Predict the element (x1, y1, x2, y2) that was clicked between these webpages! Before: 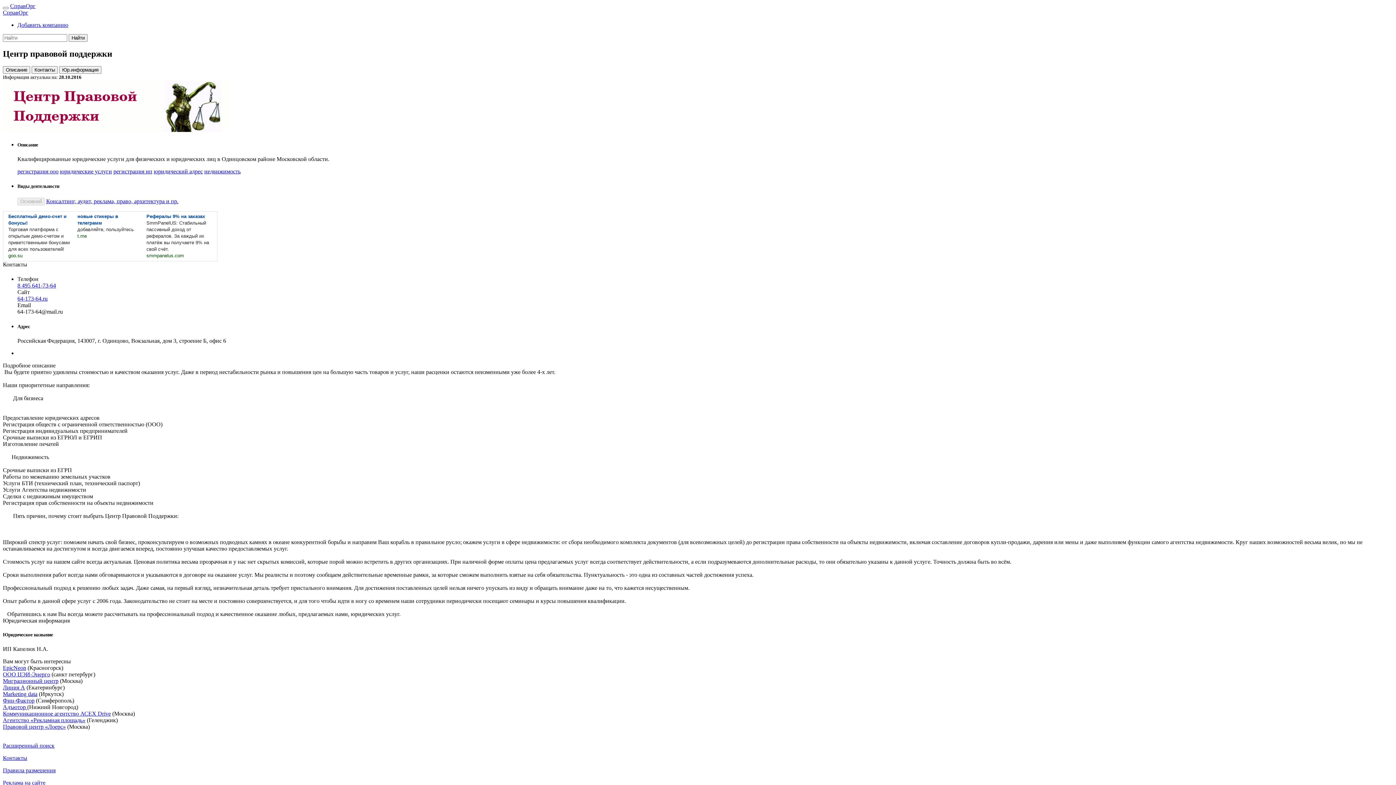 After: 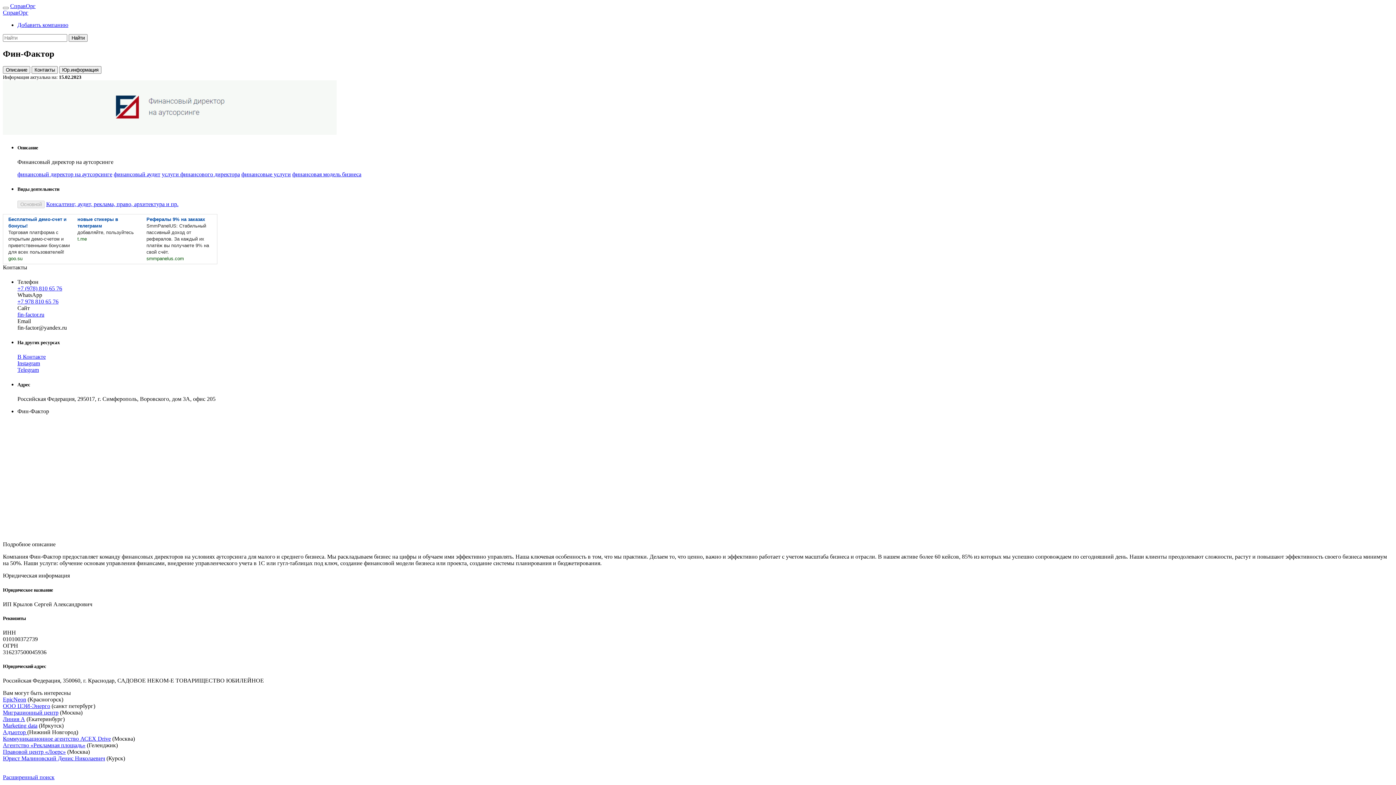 Action: label: Фин-Фактор bbox: (2, 697, 34, 704)